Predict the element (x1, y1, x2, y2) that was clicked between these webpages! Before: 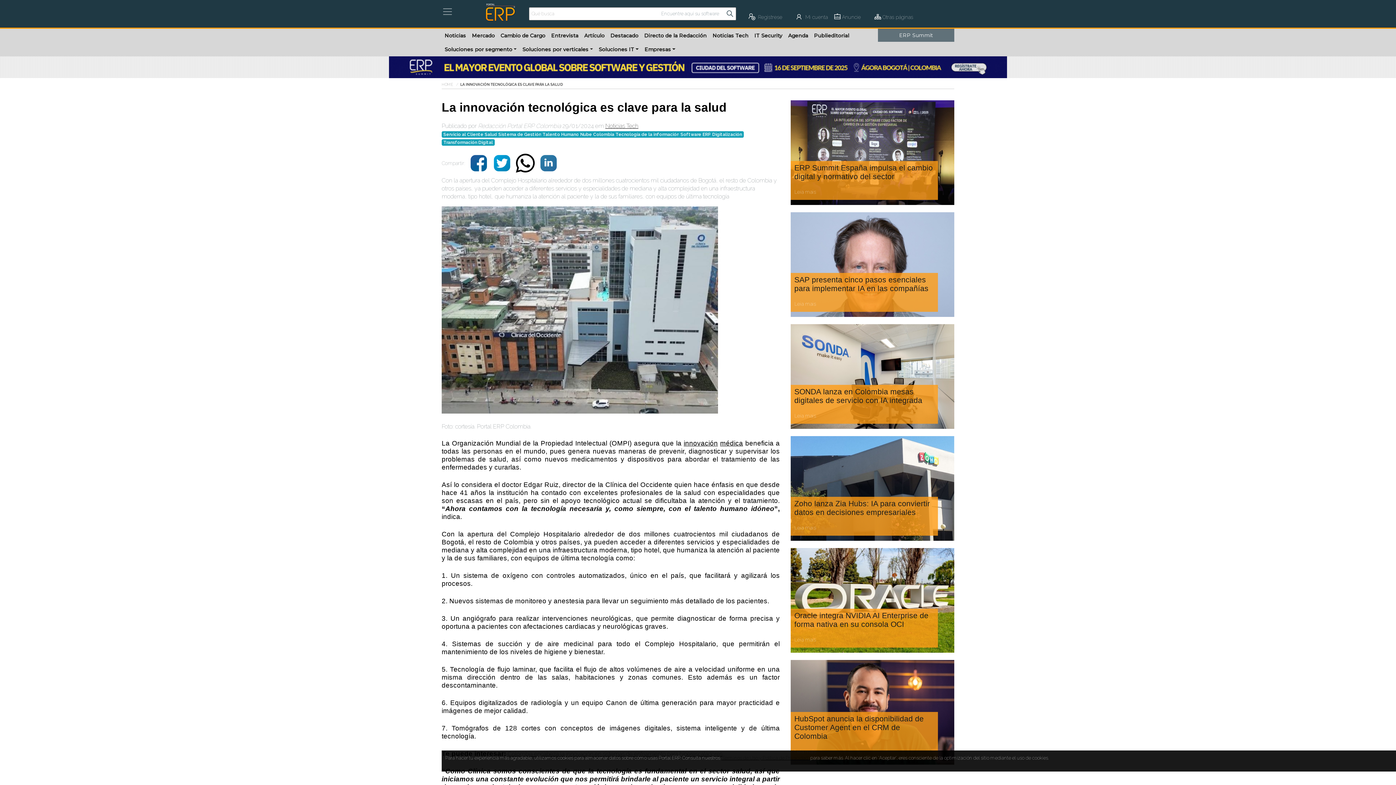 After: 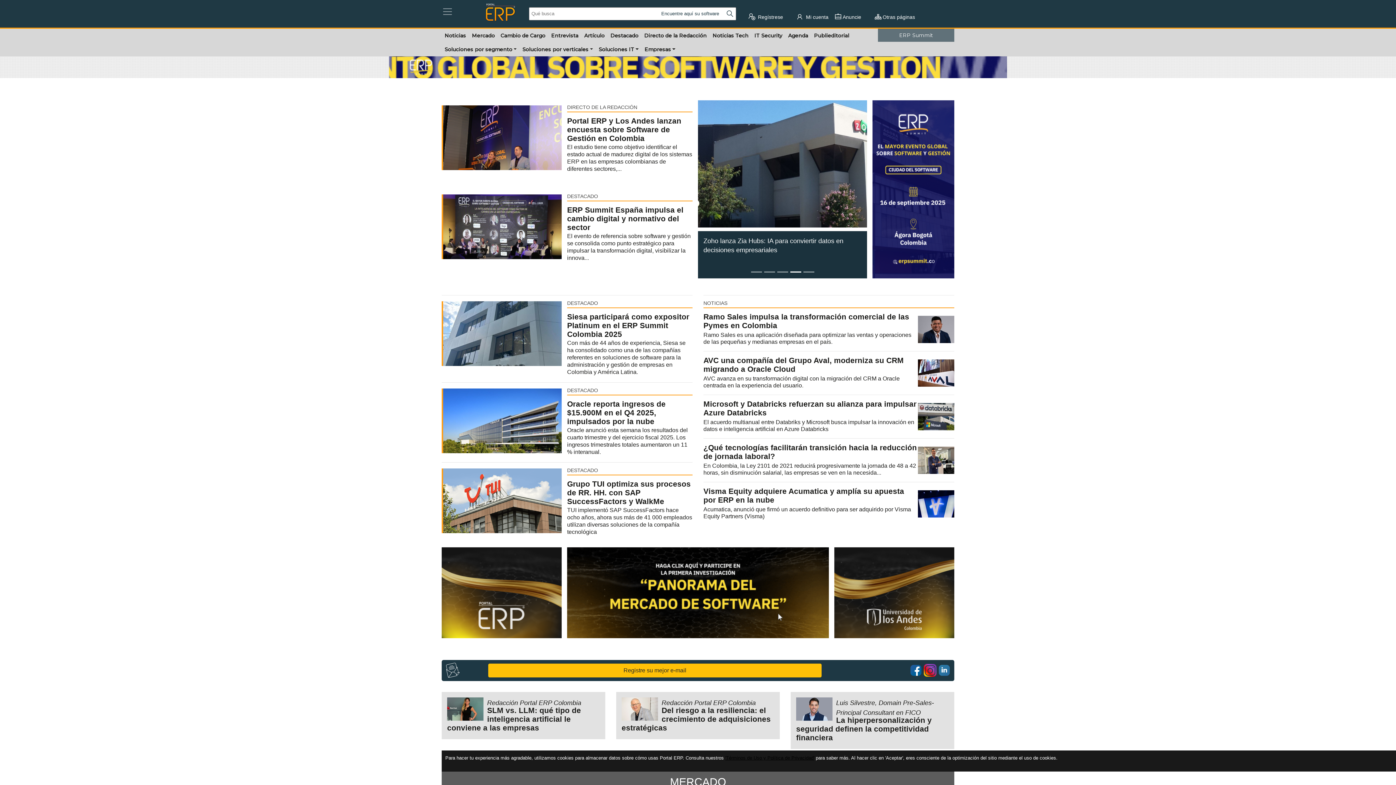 Action: label: Otras páginas bbox: (871, 10, 916, 24)